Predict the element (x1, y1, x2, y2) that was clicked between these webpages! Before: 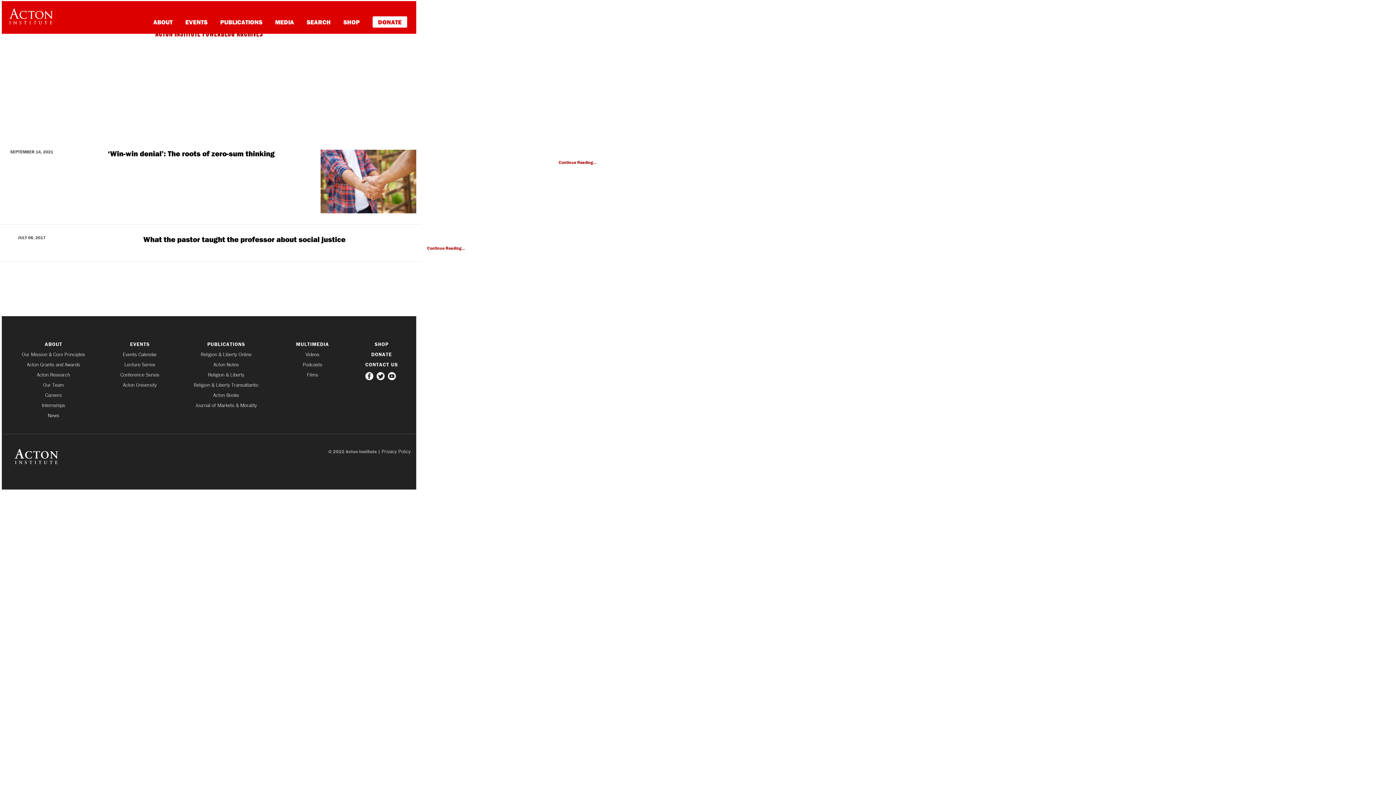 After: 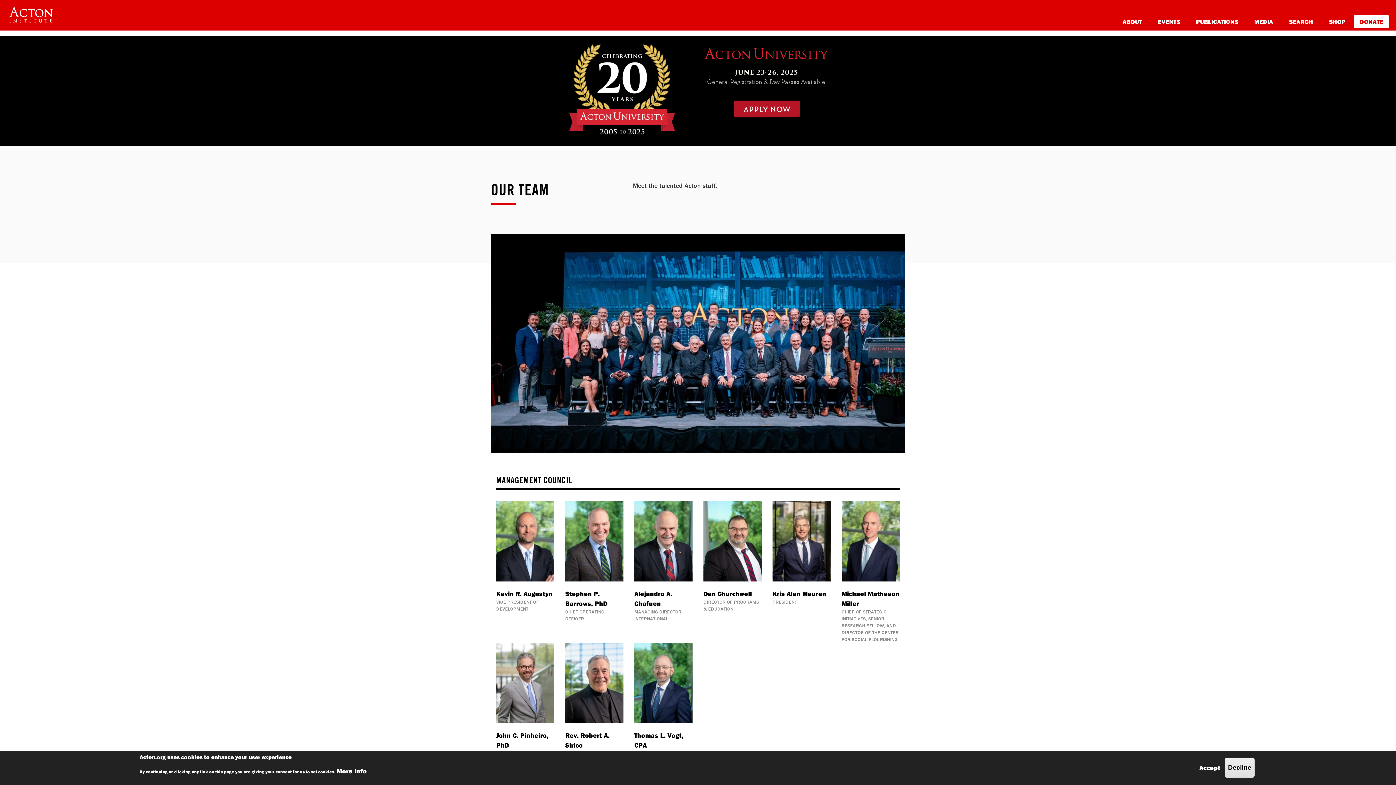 Action: bbox: (7, 382, 99, 387) label: Our Team